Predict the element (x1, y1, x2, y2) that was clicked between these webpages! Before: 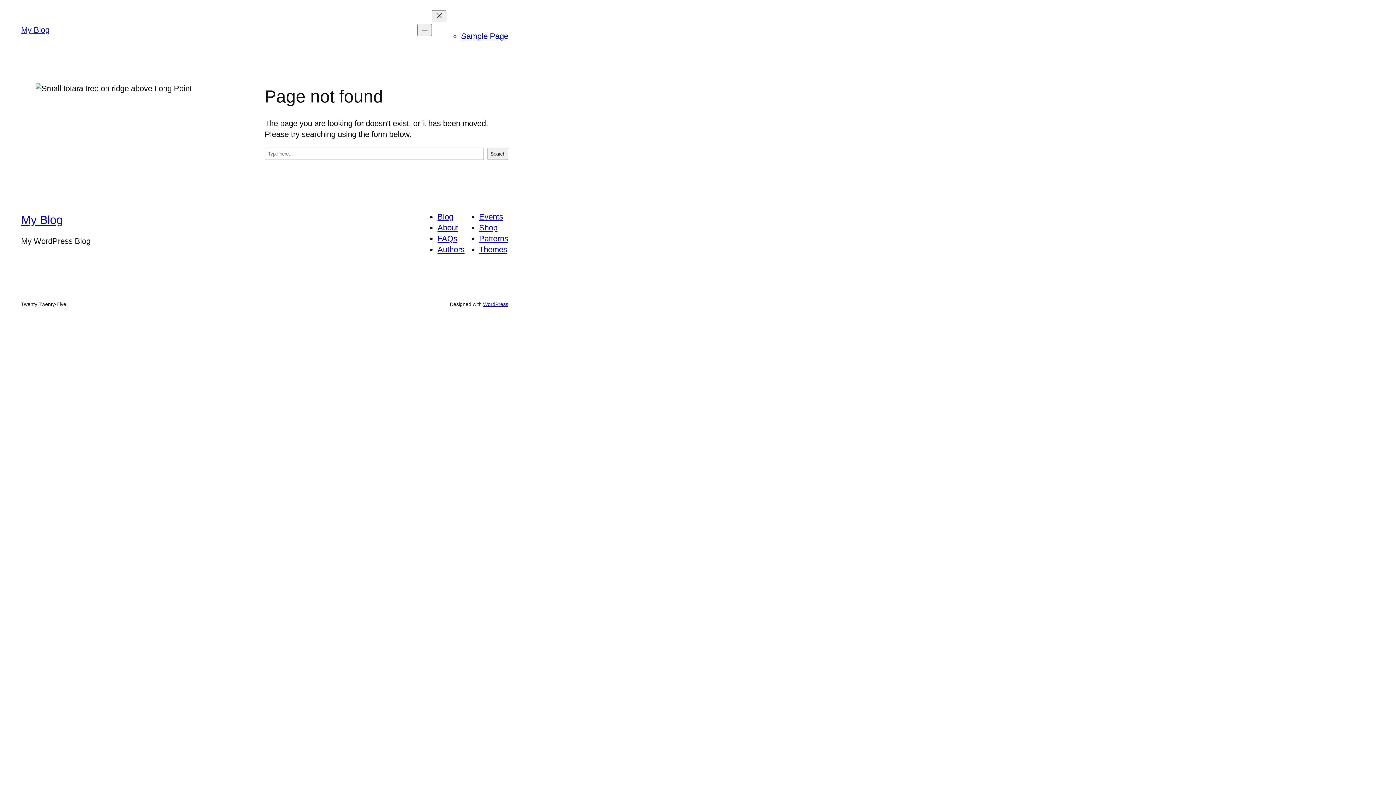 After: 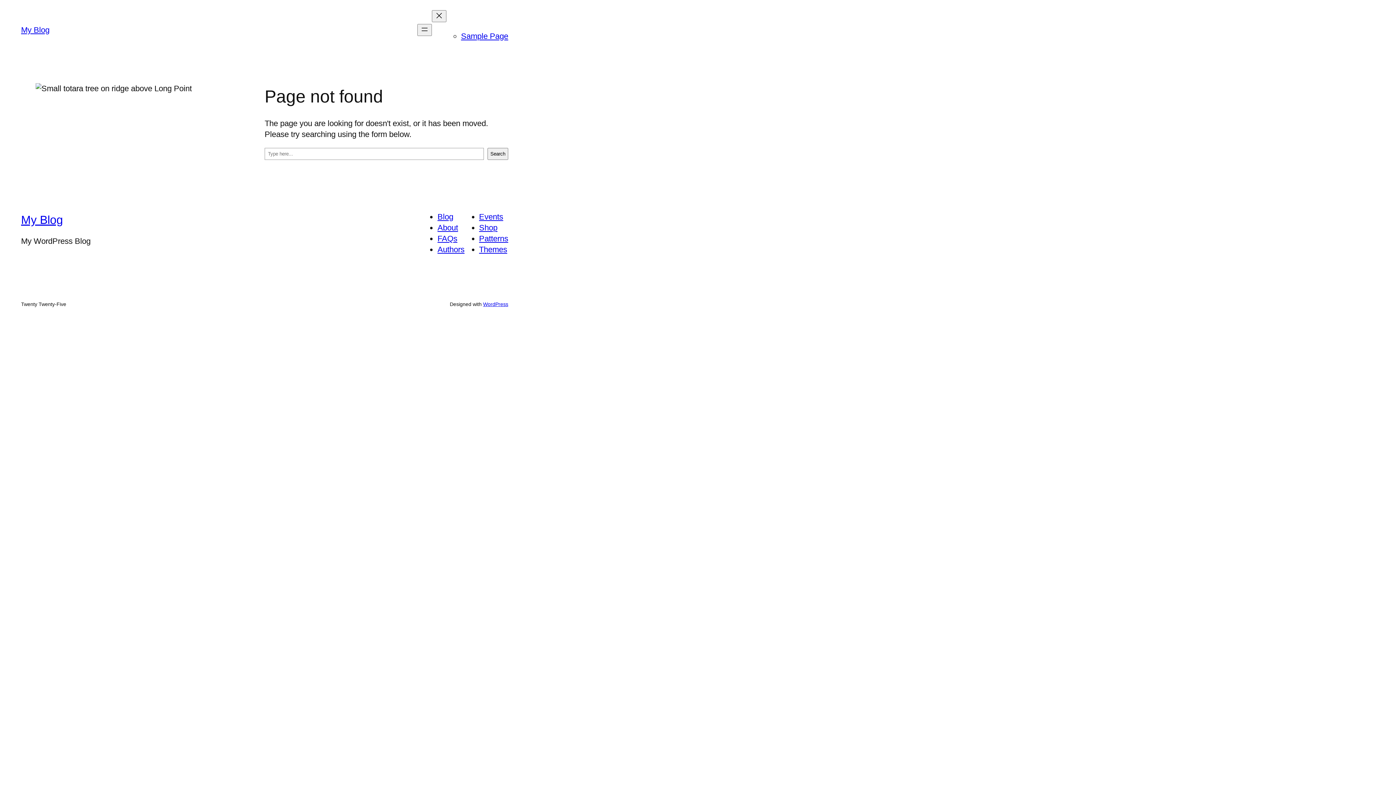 Action: bbox: (437, 223, 458, 232) label: About